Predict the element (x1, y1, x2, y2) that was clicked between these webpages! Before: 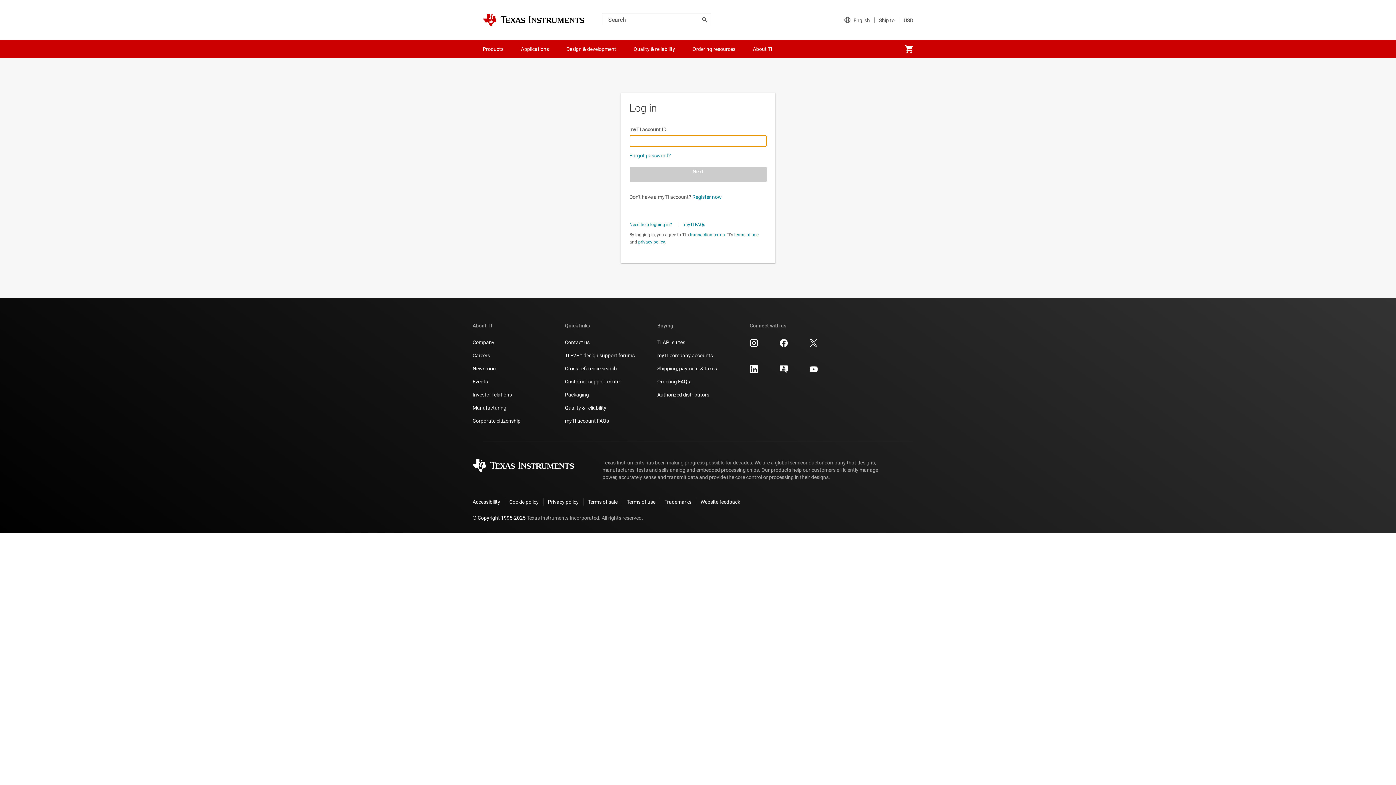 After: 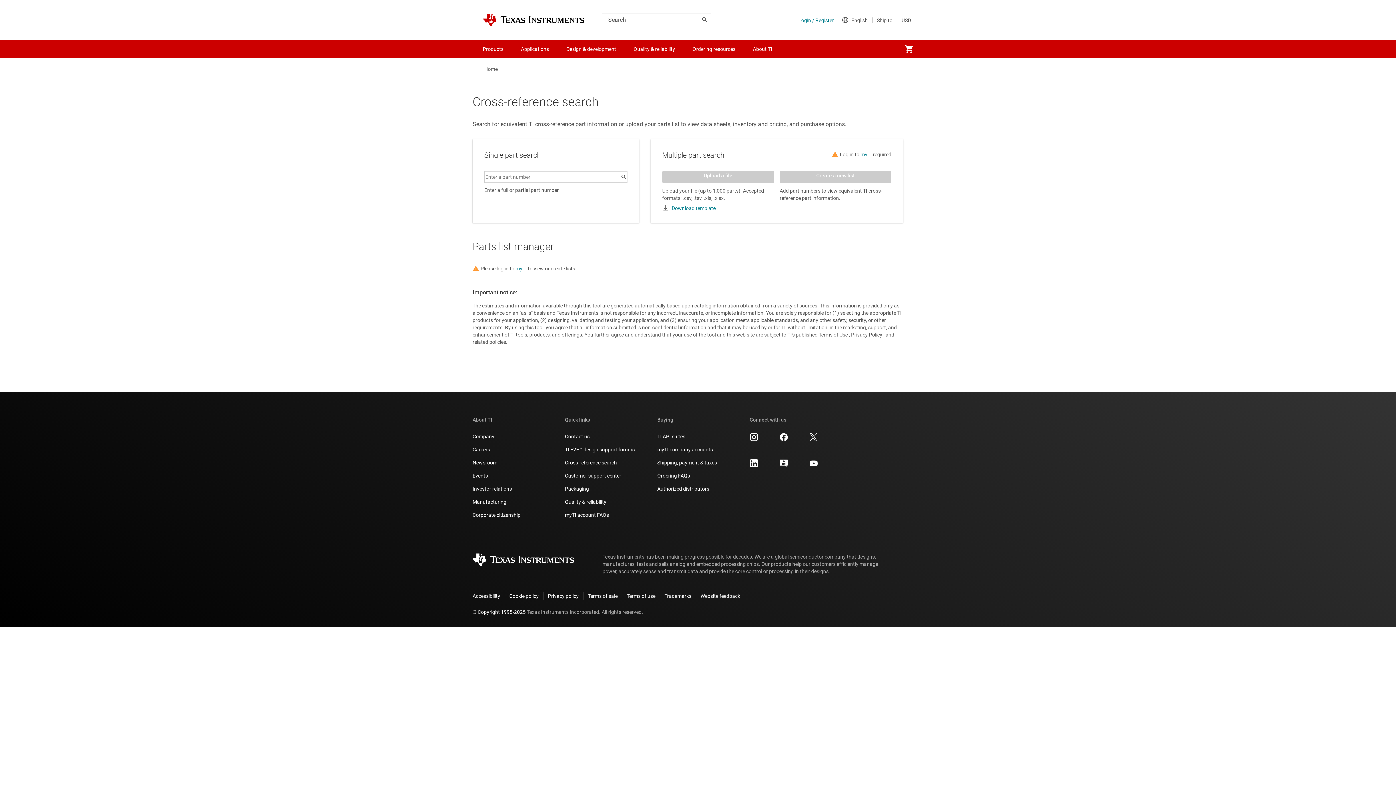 Action: label: Cross-reference search bbox: (565, 365, 617, 372)